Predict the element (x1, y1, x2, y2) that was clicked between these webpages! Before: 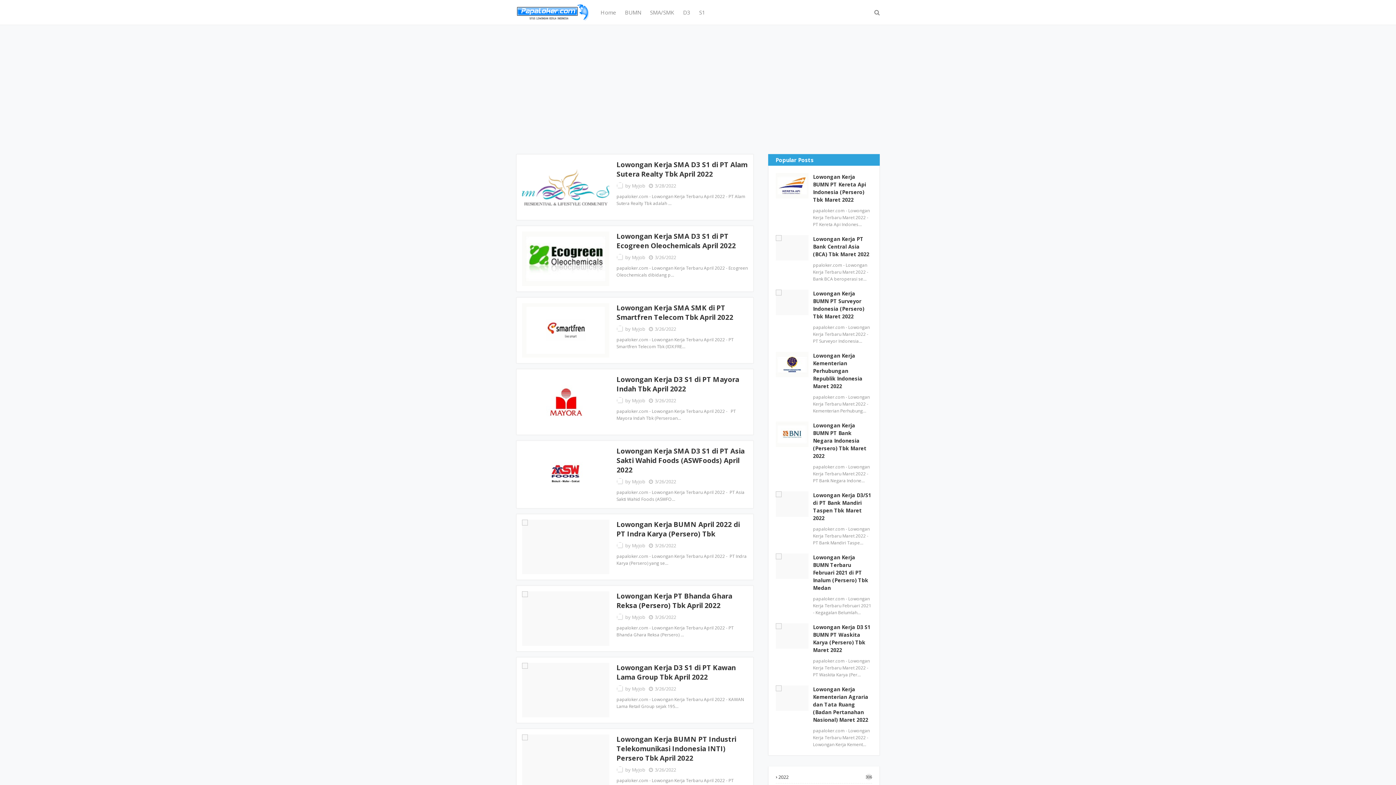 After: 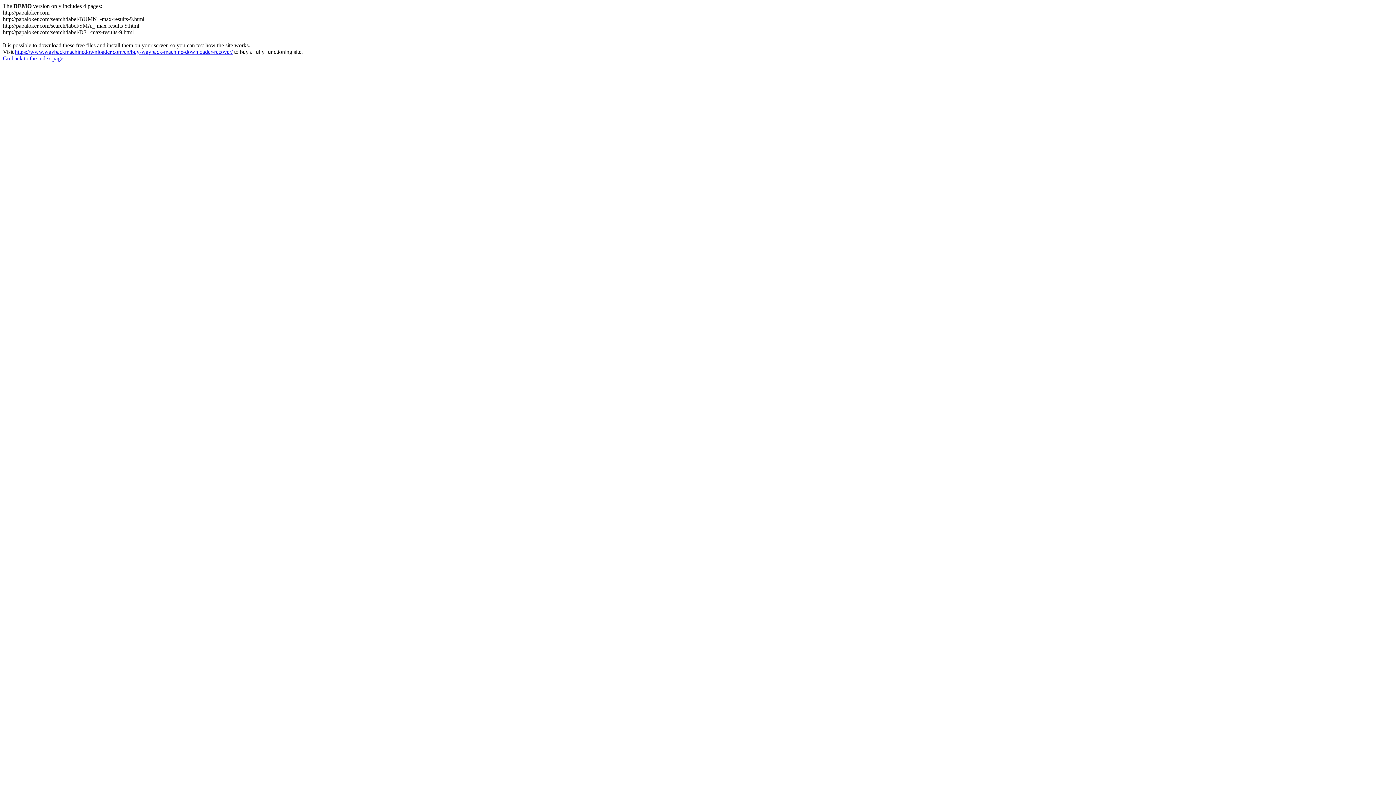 Action: label: Lowongan Kerja D3 S1 di PT Mayora Indah Tbk April 2022 bbox: (616, 374, 748, 393)